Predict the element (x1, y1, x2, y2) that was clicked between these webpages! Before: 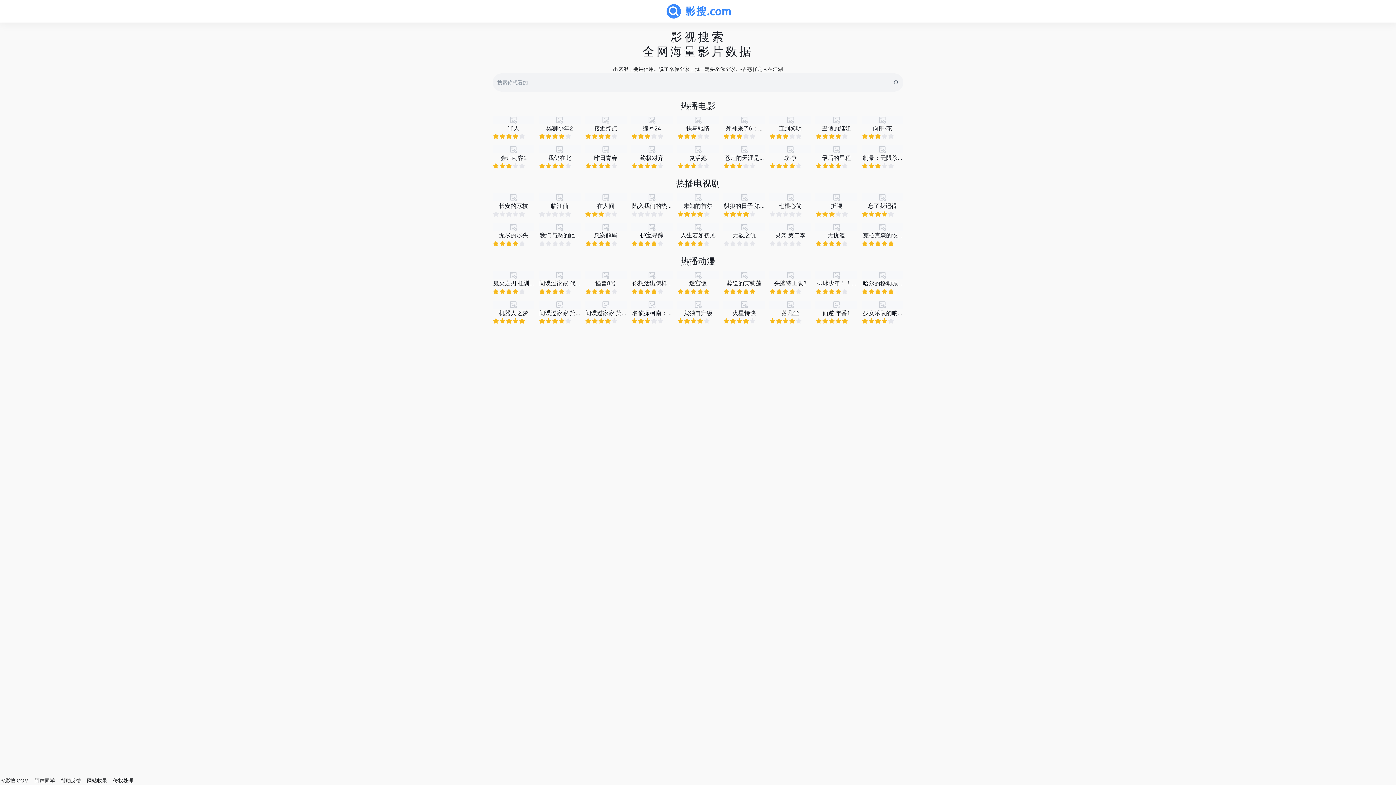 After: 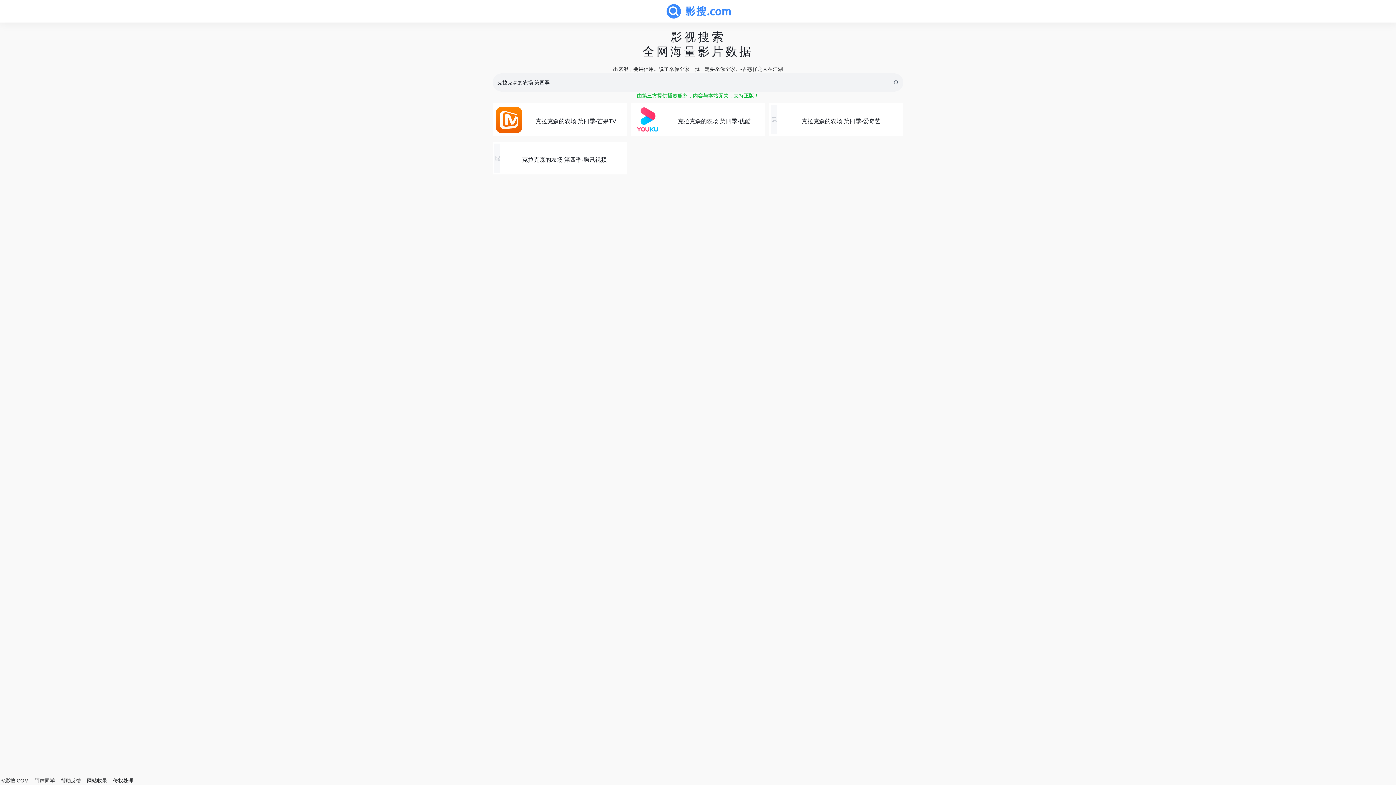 Action: label: 克拉克森的农... bbox: (861, 223, 903, 239)